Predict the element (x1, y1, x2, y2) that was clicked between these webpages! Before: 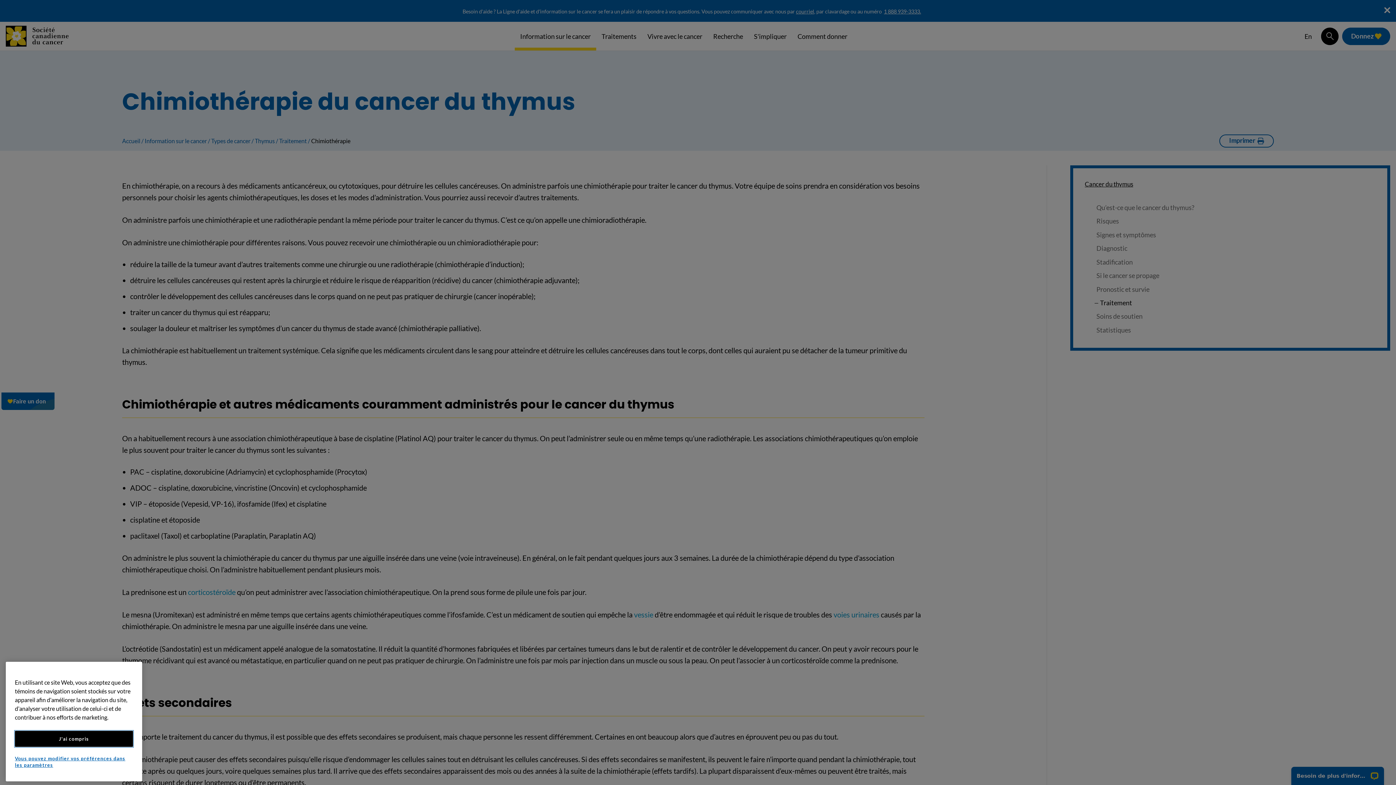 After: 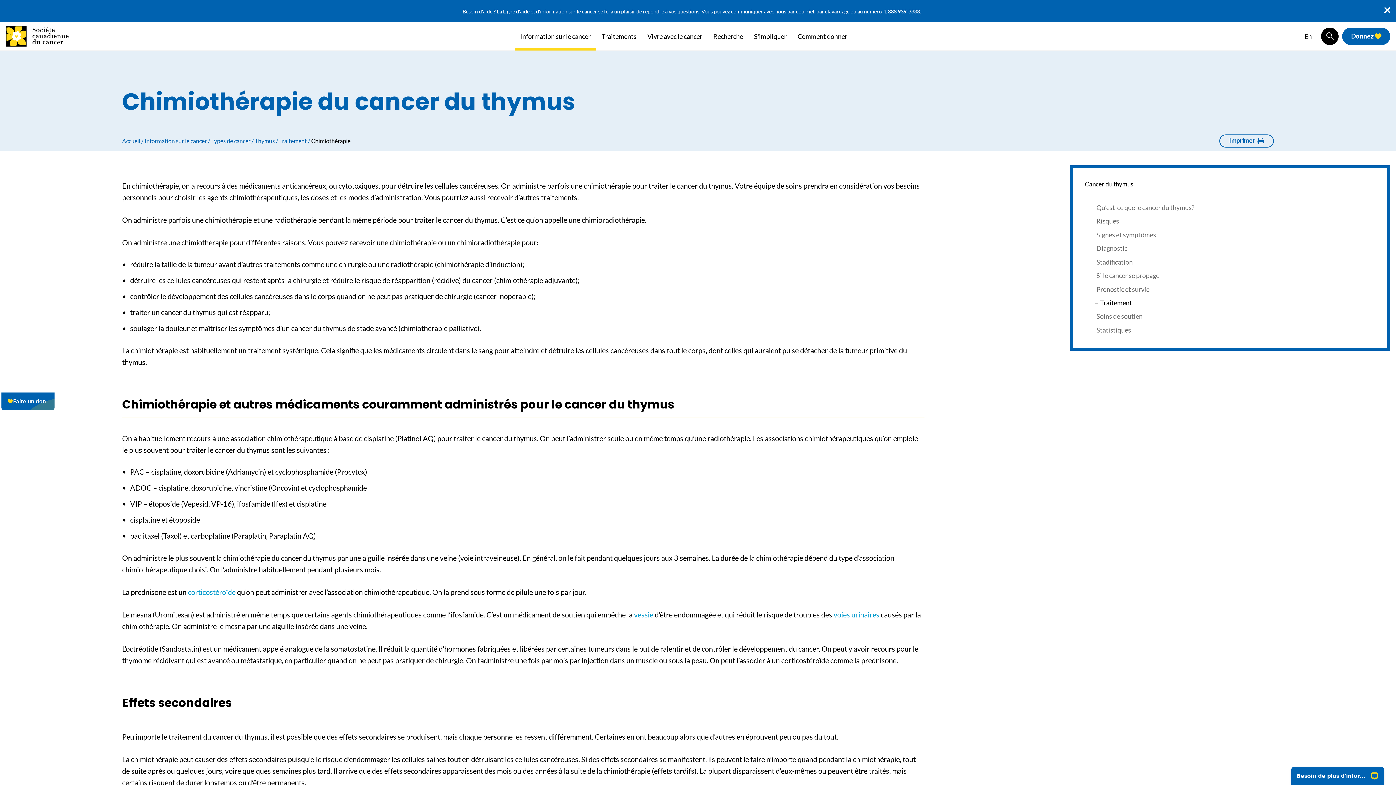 Action: label: J'ai compris bbox: (14, 731, 133, 747)